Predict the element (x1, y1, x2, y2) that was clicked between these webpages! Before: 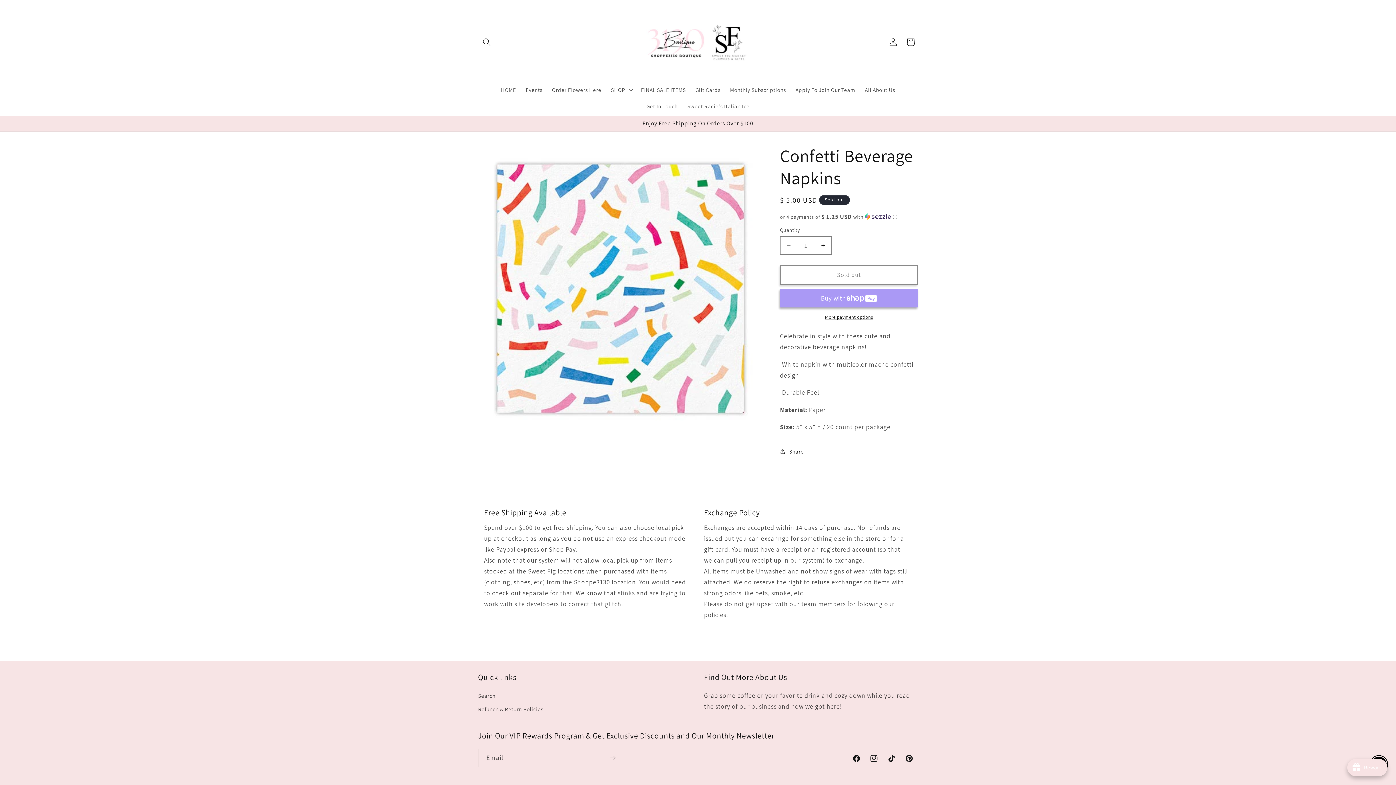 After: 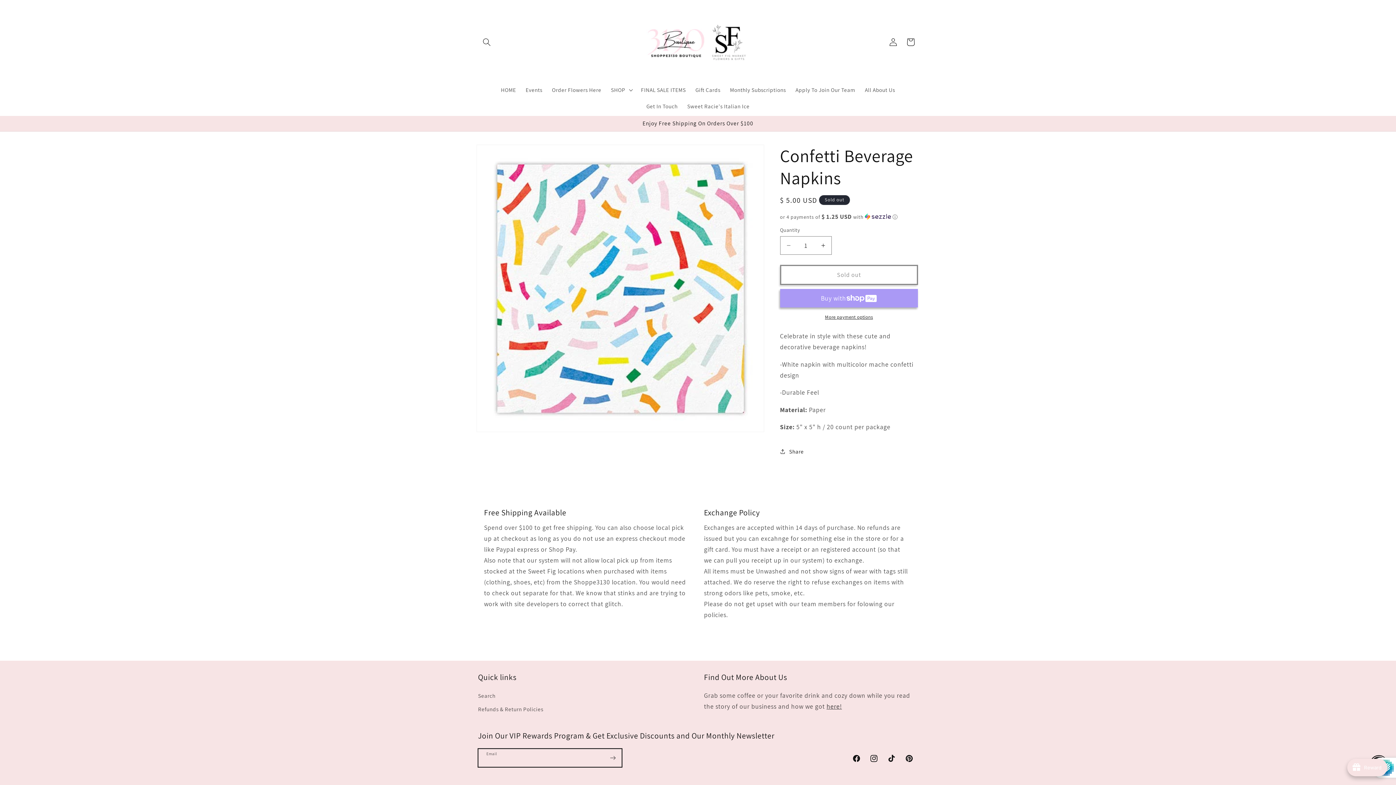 Action: bbox: (604, 748, 621, 767) label: Subscribe